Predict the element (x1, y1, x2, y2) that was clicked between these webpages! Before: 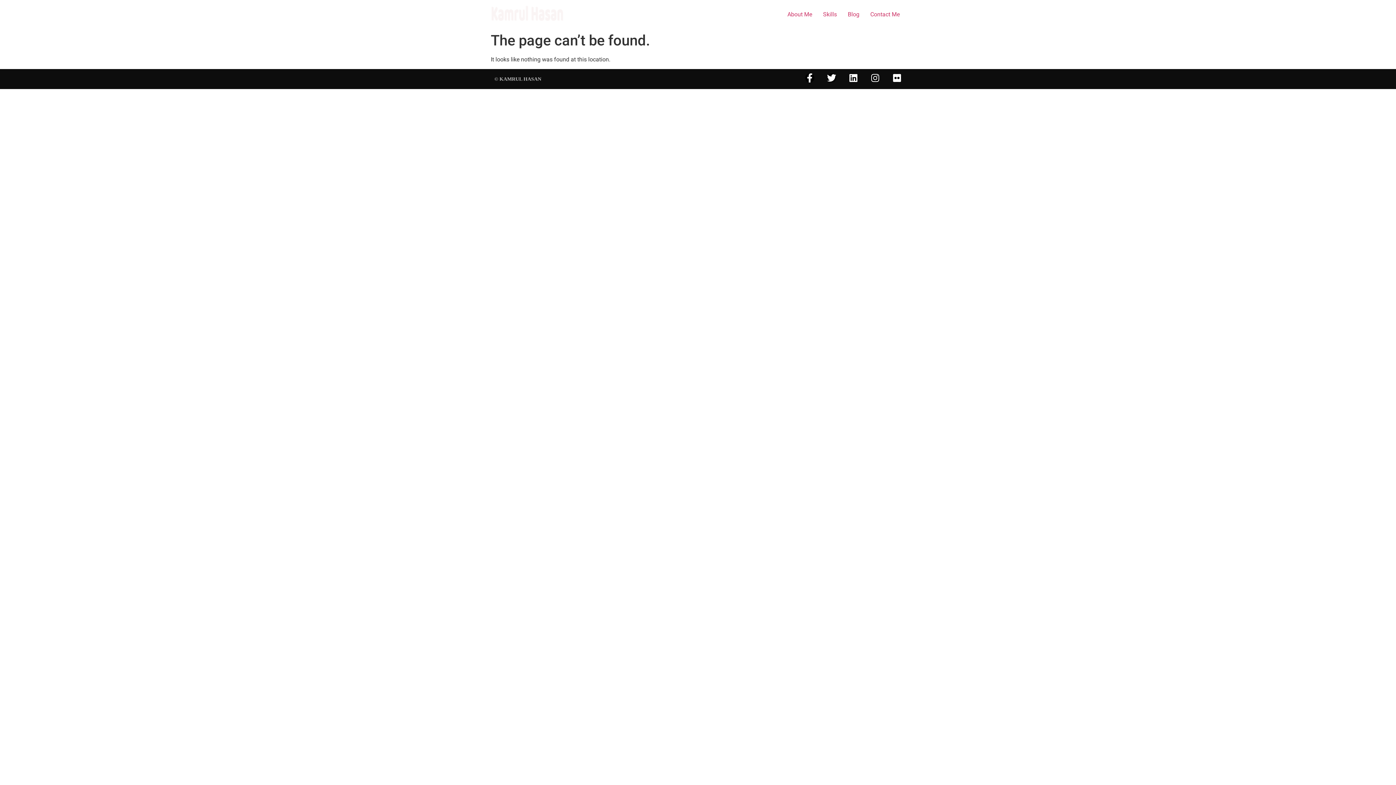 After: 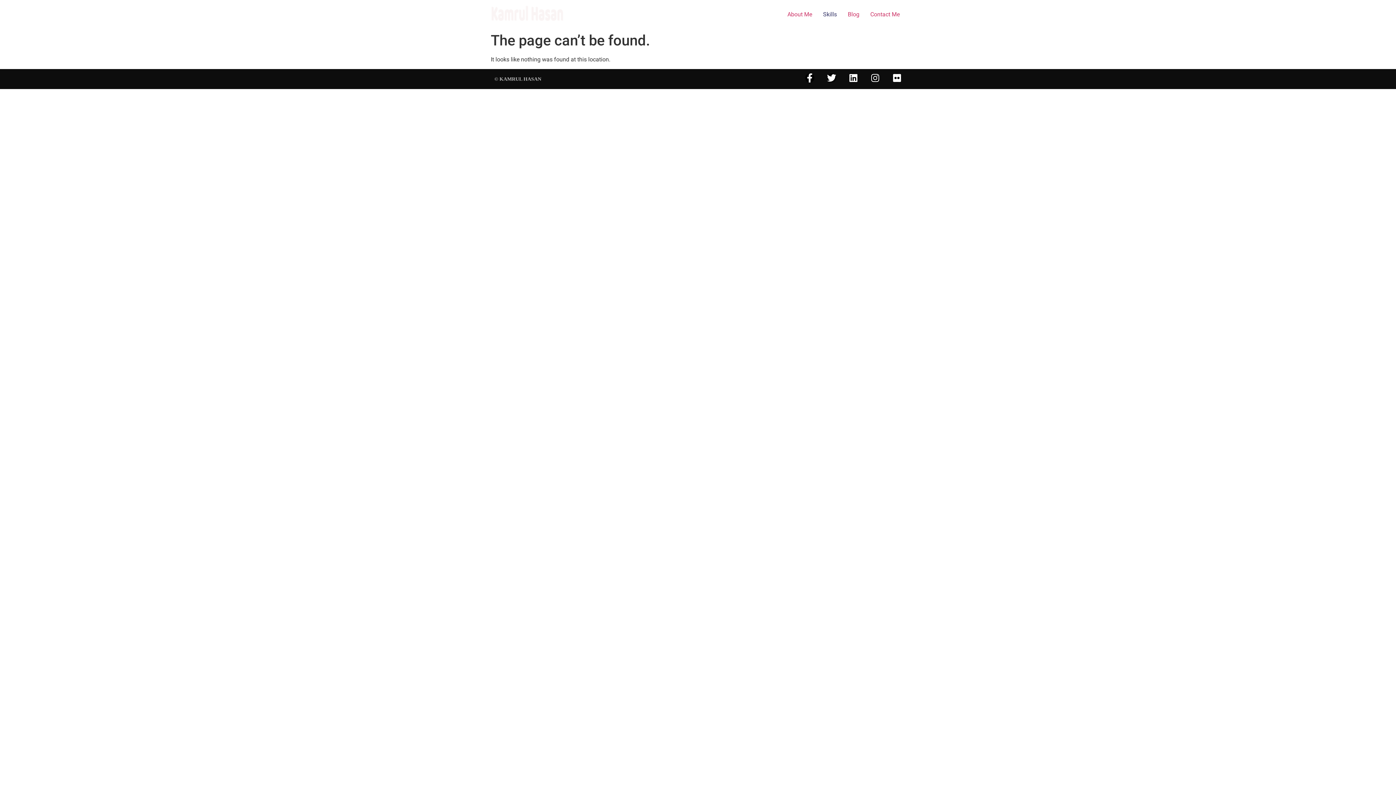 Action: label: Skills bbox: (817, 7, 842, 21)